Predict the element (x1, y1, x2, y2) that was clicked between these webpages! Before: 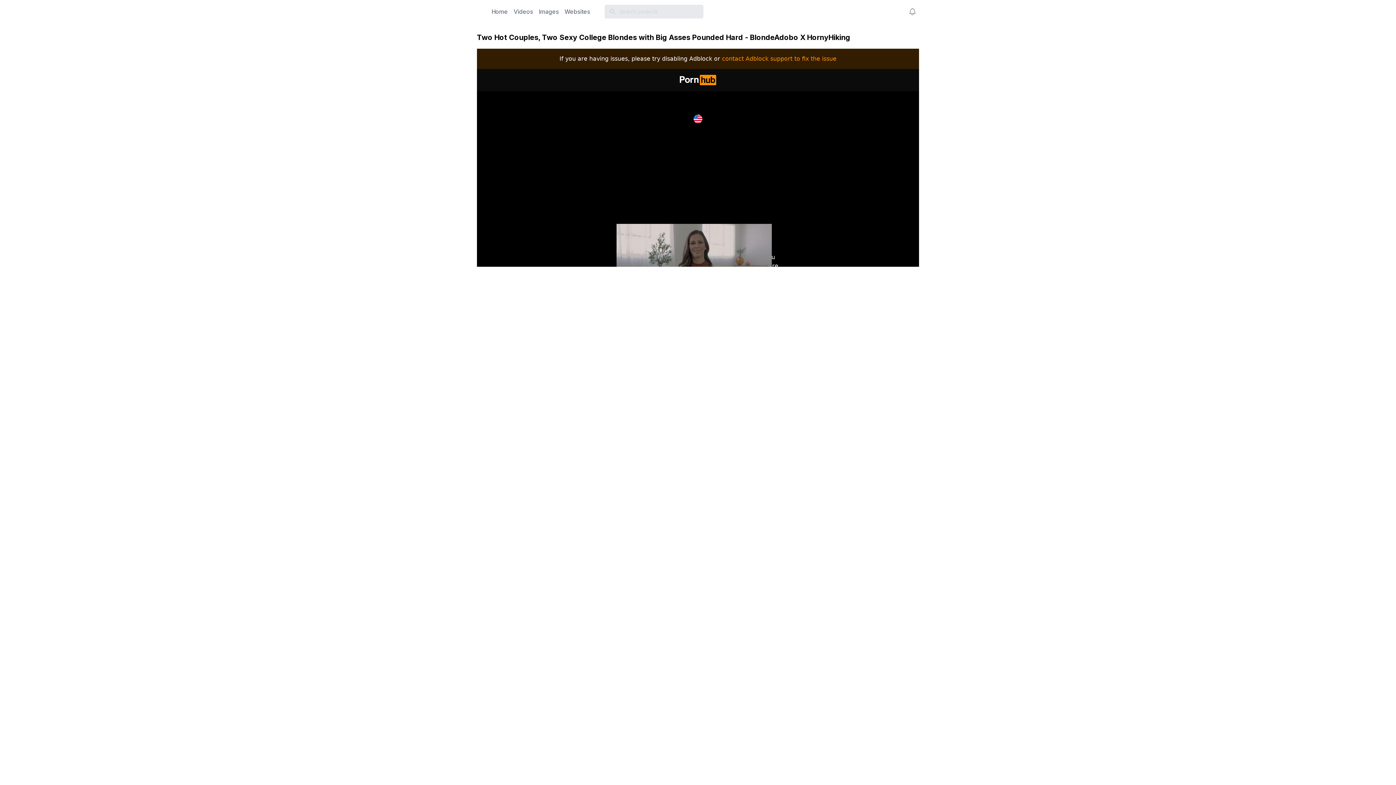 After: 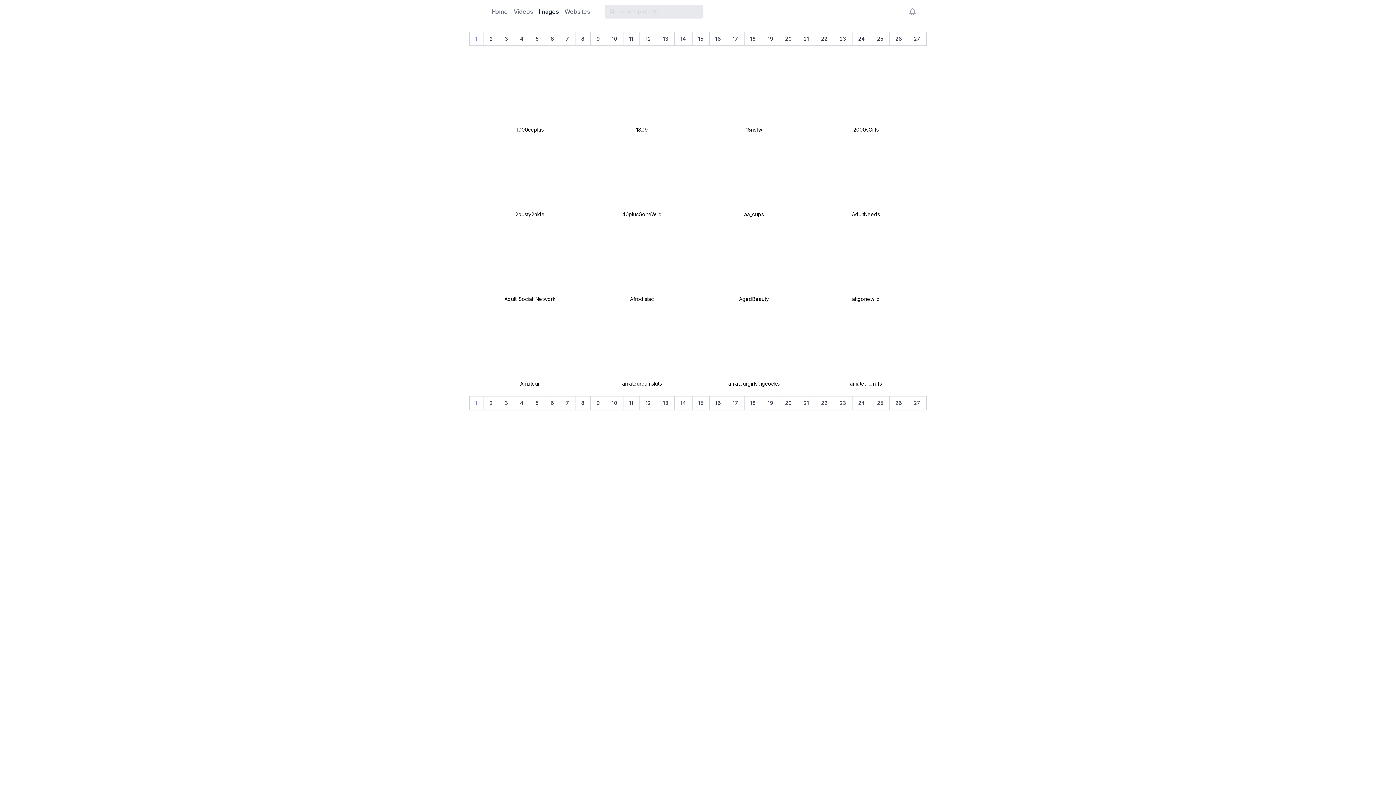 Action: bbox: (538, 7, 558, 16) label: Images